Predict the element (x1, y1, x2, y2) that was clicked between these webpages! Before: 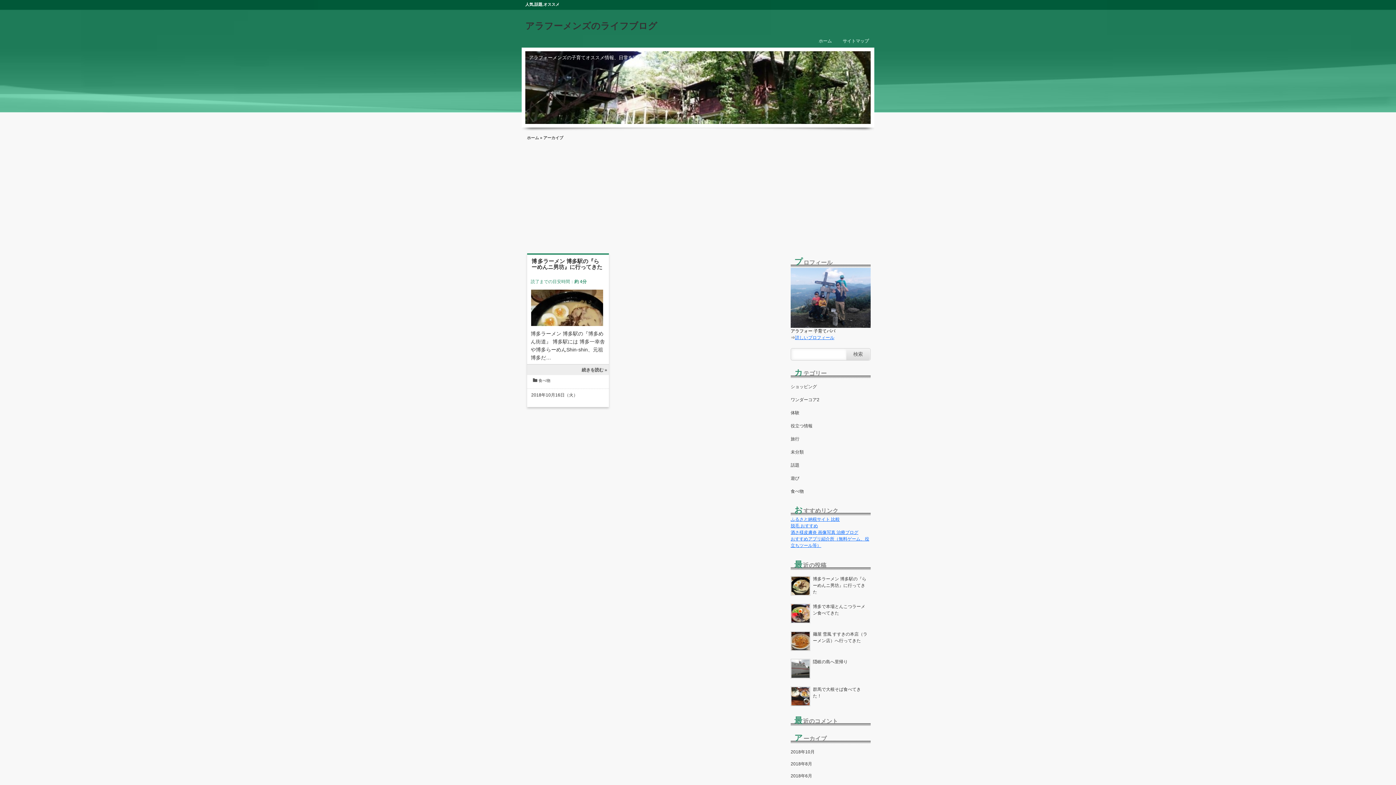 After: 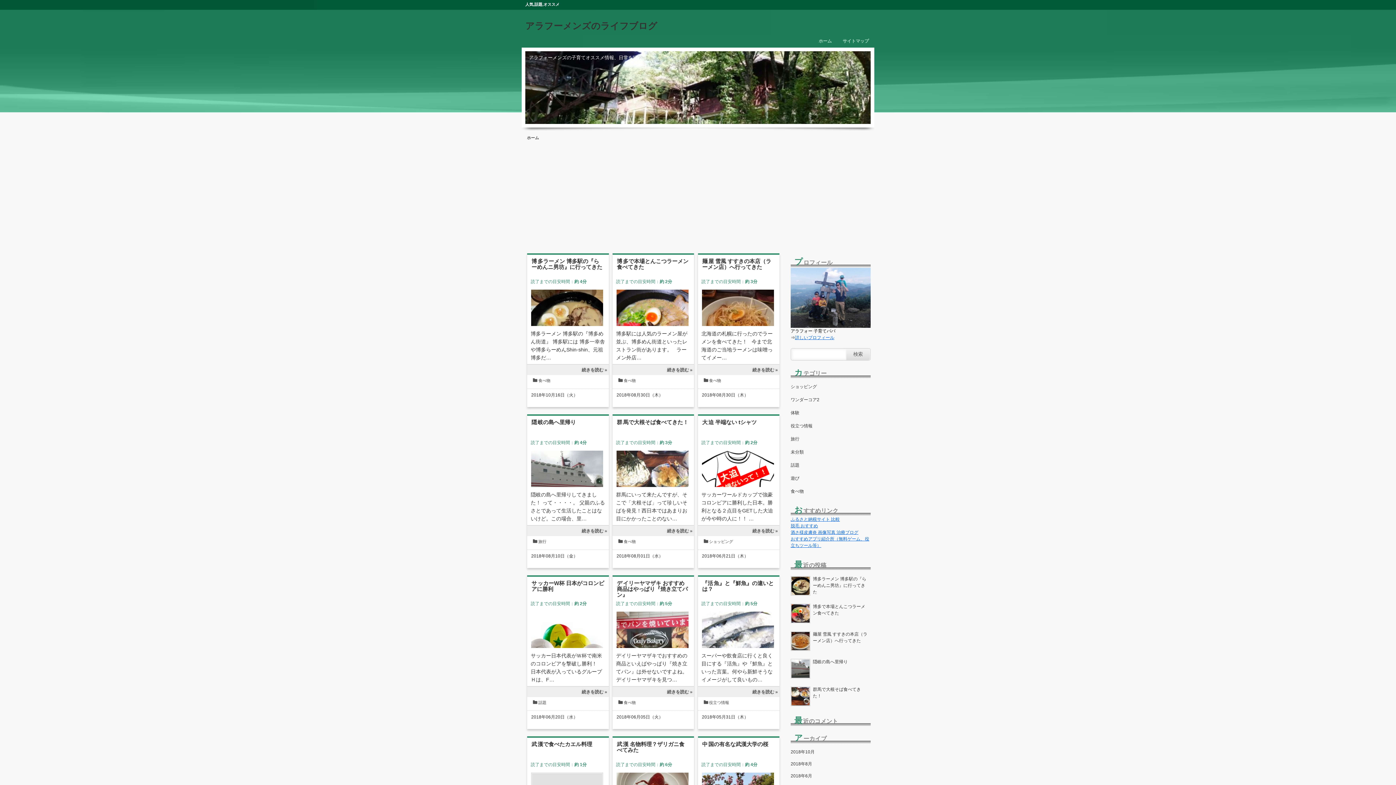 Action: bbox: (525, 119, 870, 125)